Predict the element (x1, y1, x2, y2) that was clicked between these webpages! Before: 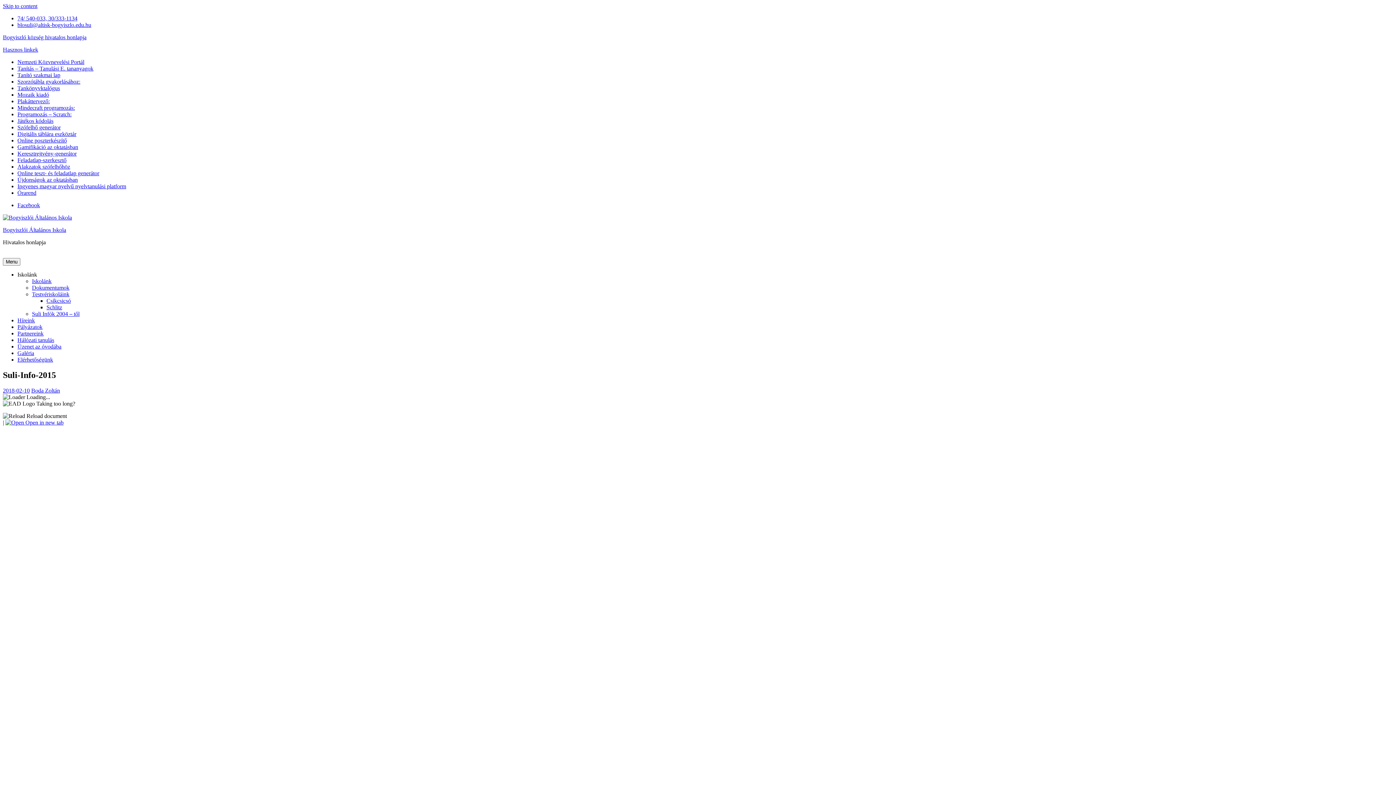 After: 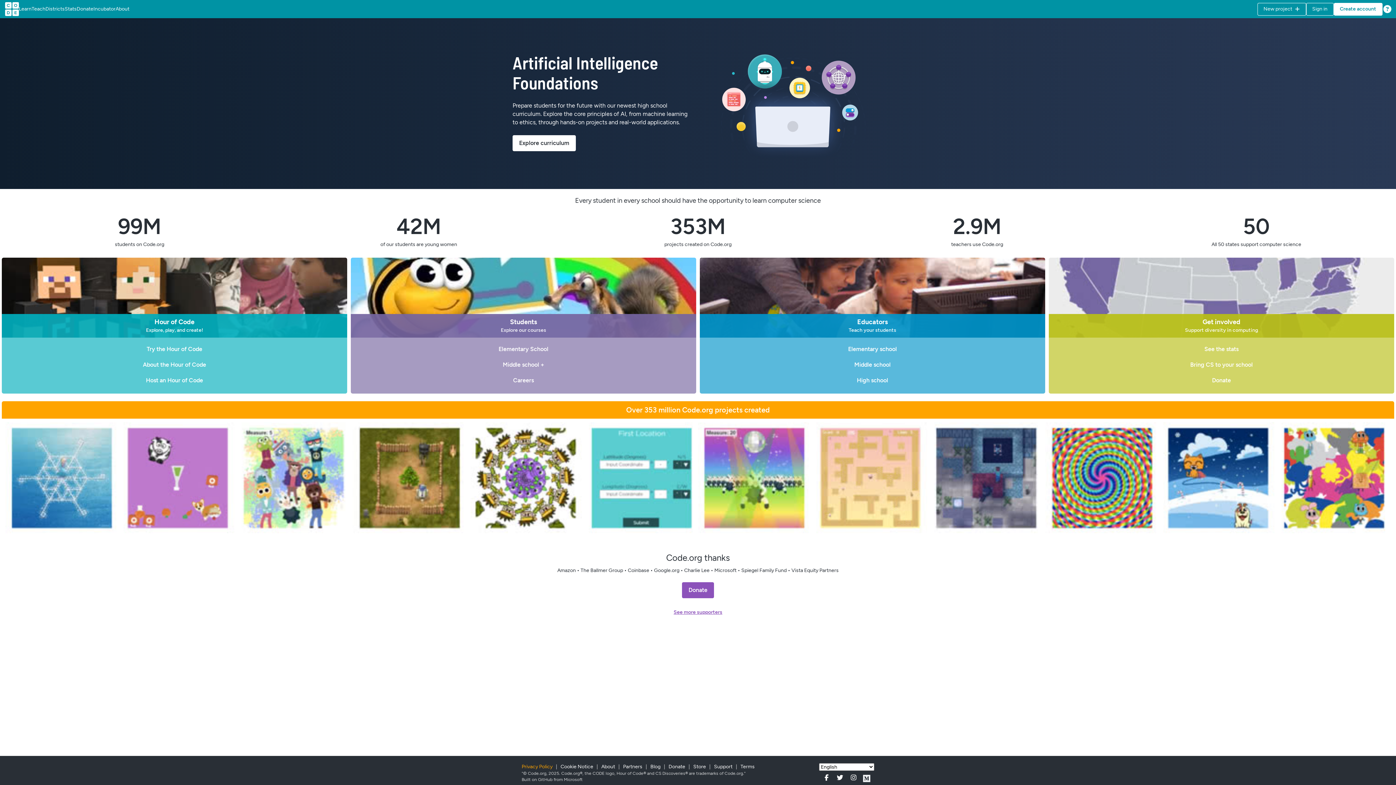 Action: label: Játékos kódolás bbox: (17, 117, 53, 124)